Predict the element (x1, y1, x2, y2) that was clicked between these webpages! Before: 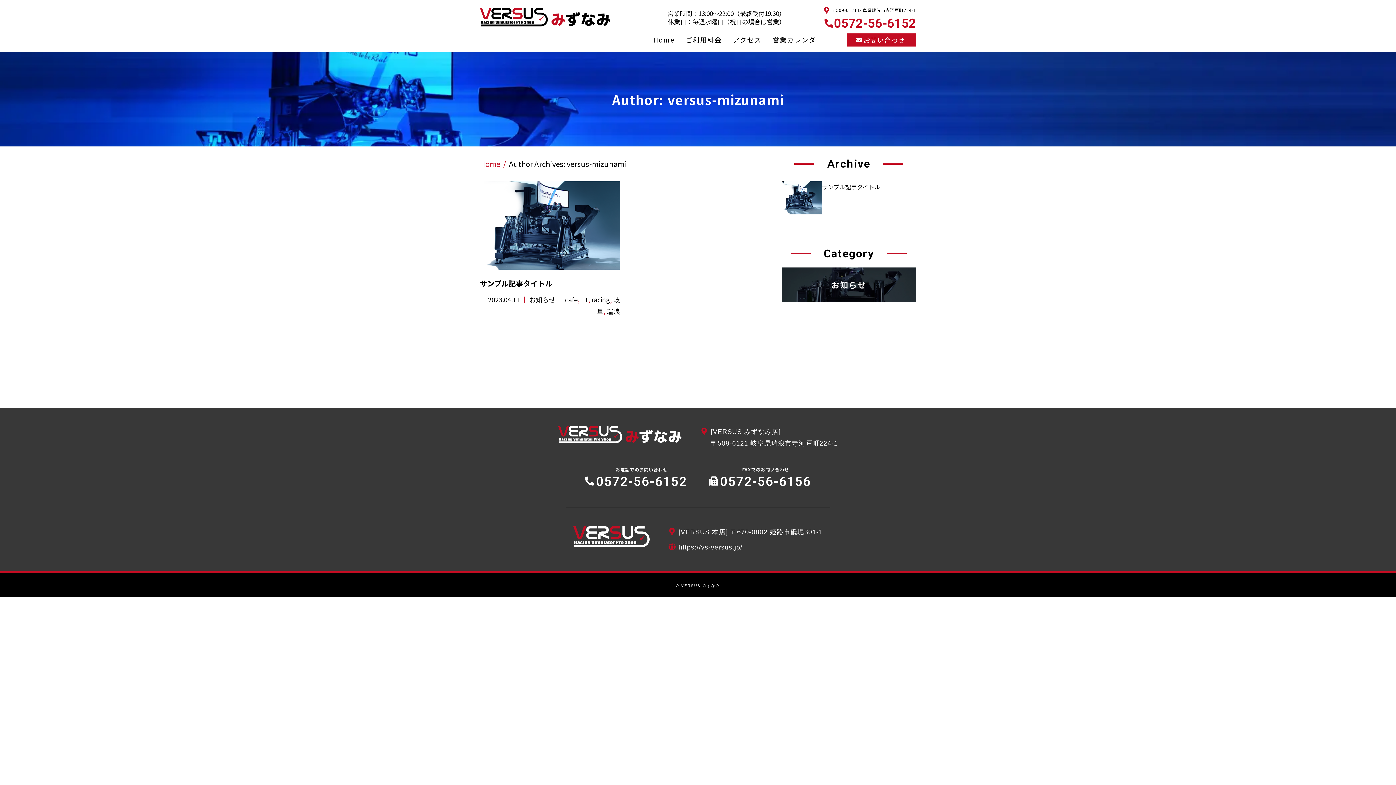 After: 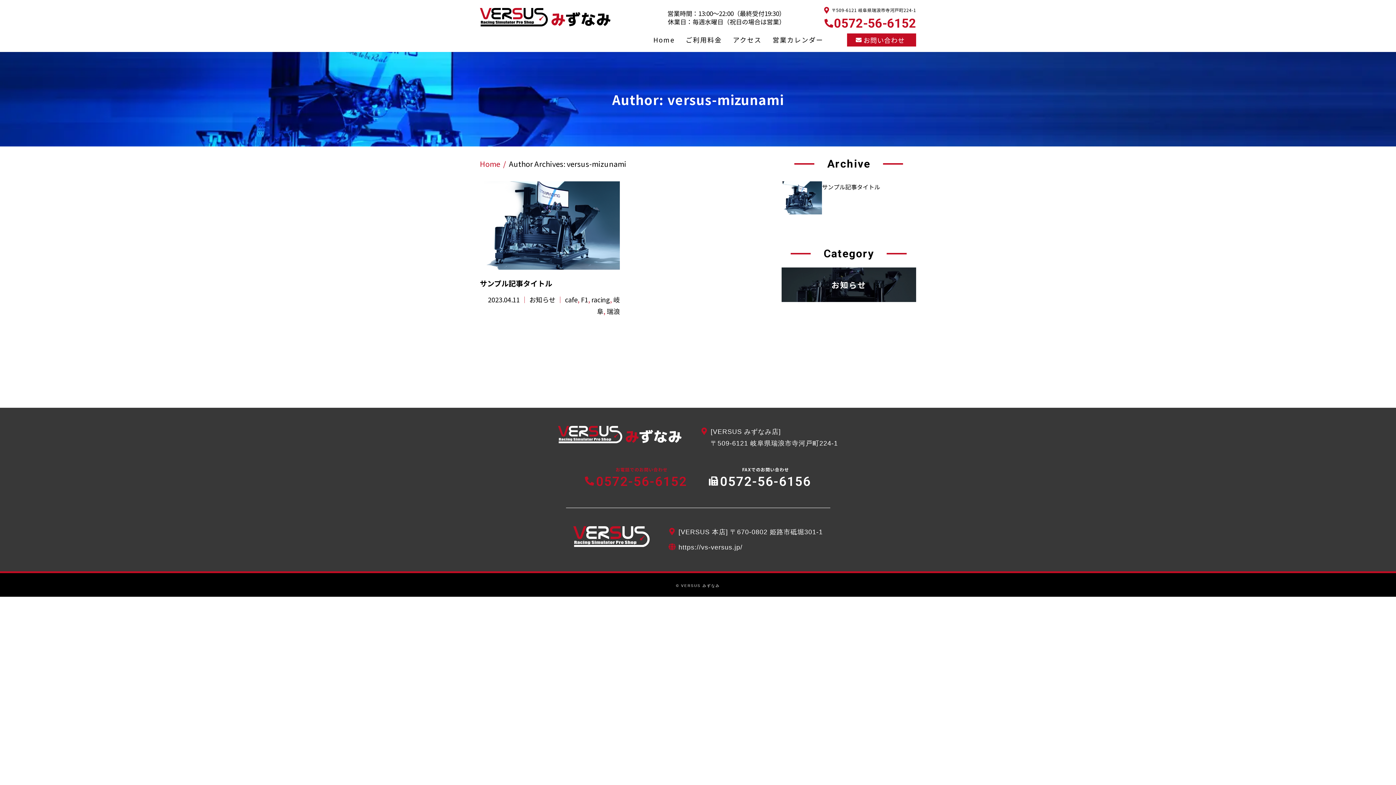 Action: bbox: (585, 467, 687, 488) label: お電話でのお問い合わせ
0572-56-6152